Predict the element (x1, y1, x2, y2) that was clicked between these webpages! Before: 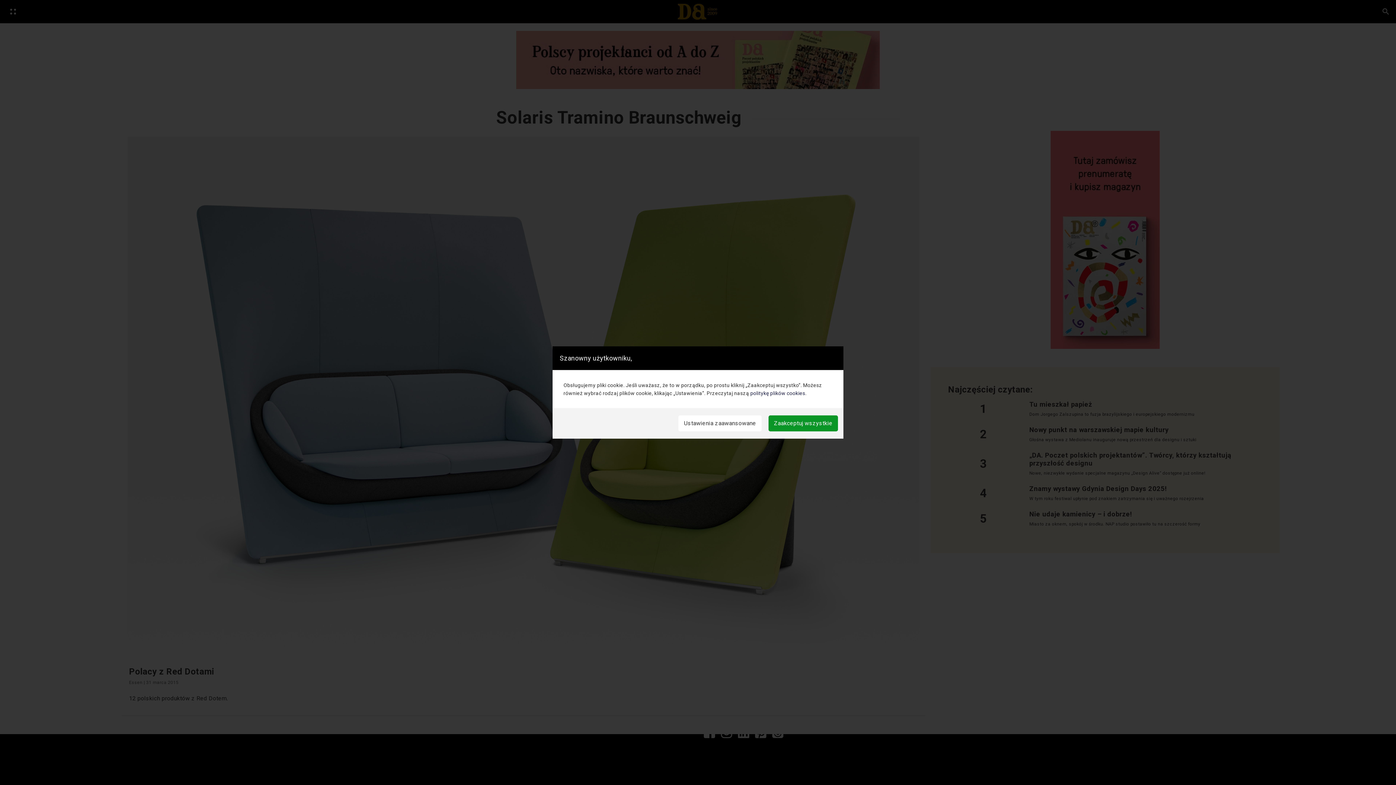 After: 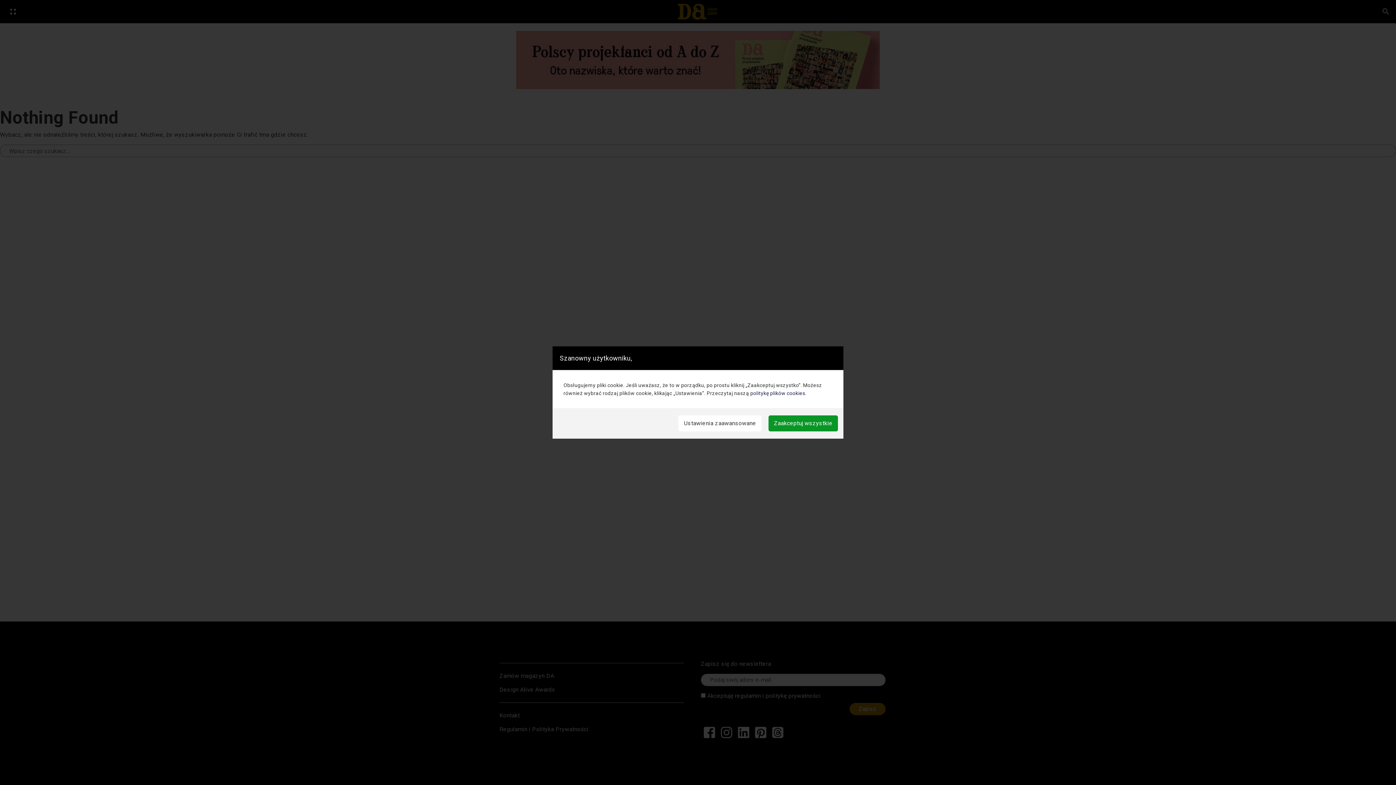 Action: bbox: (750, 390, 805, 396) label: politykę plików cookies